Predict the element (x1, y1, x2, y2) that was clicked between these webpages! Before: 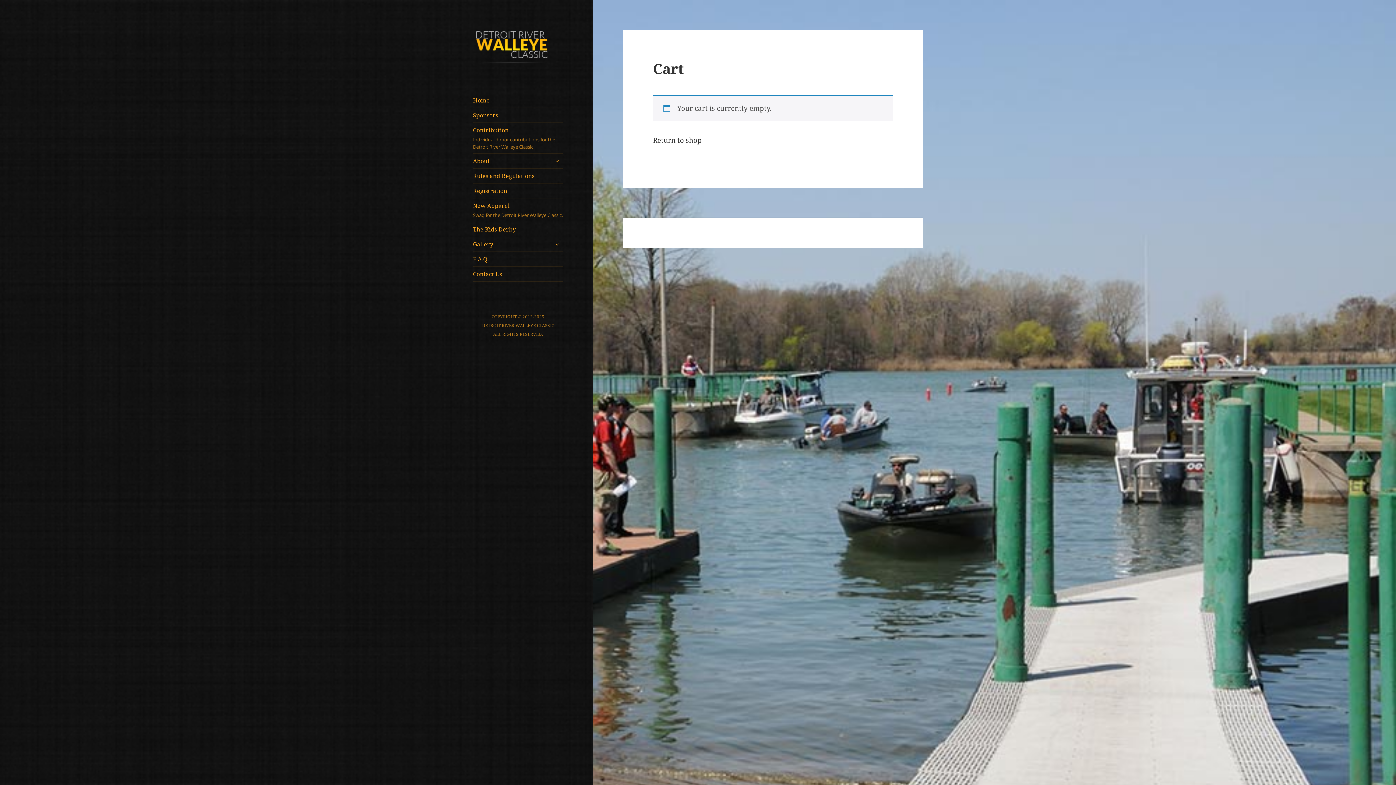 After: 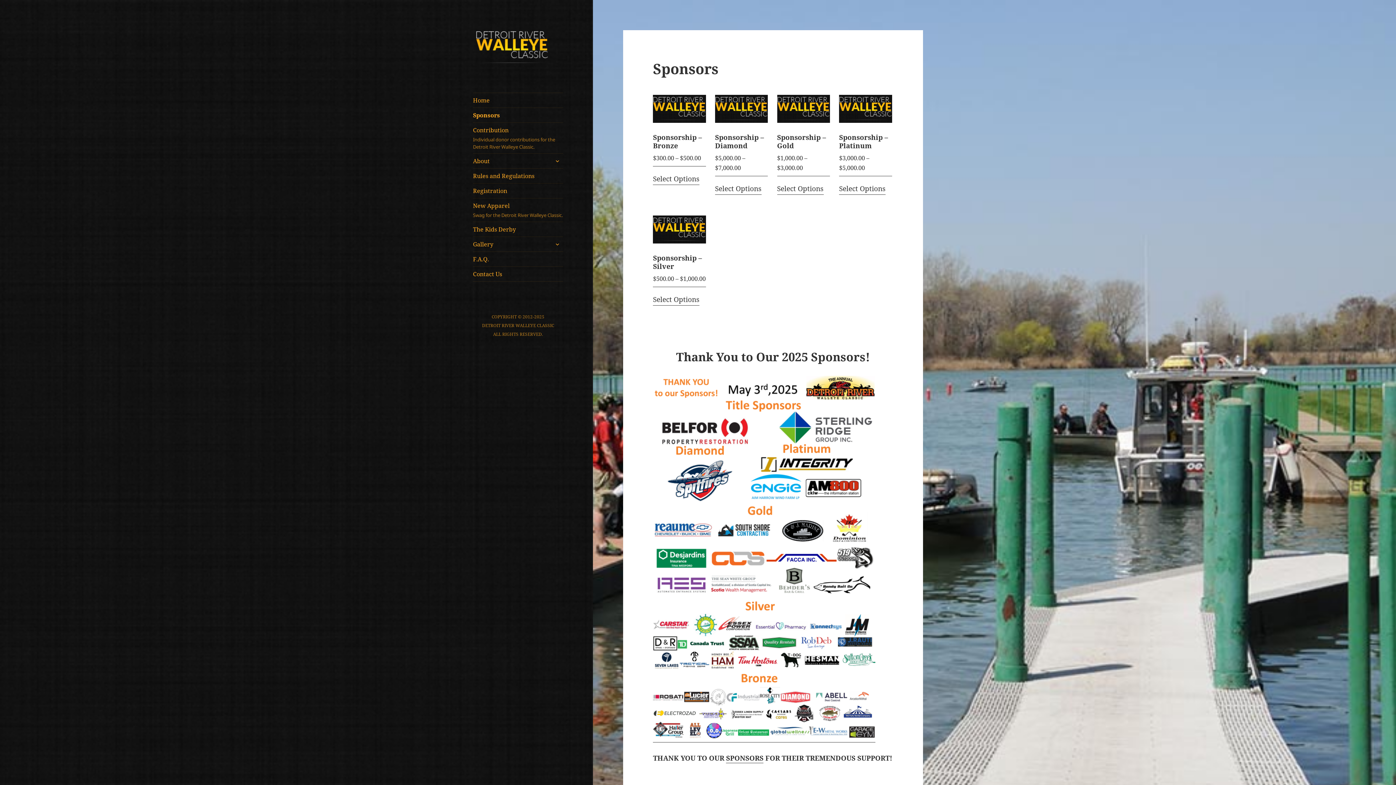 Action: label: Sponsors bbox: (473, 108, 563, 122)